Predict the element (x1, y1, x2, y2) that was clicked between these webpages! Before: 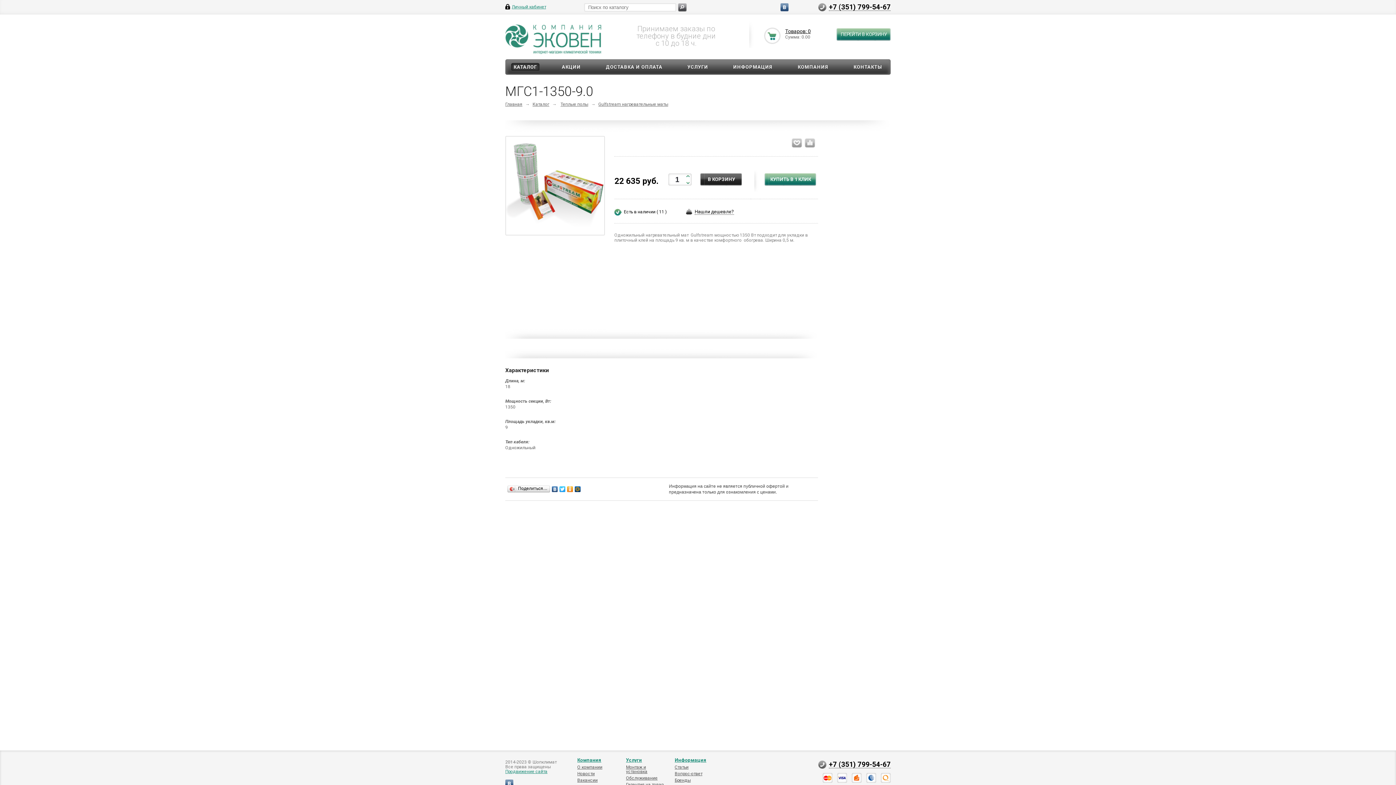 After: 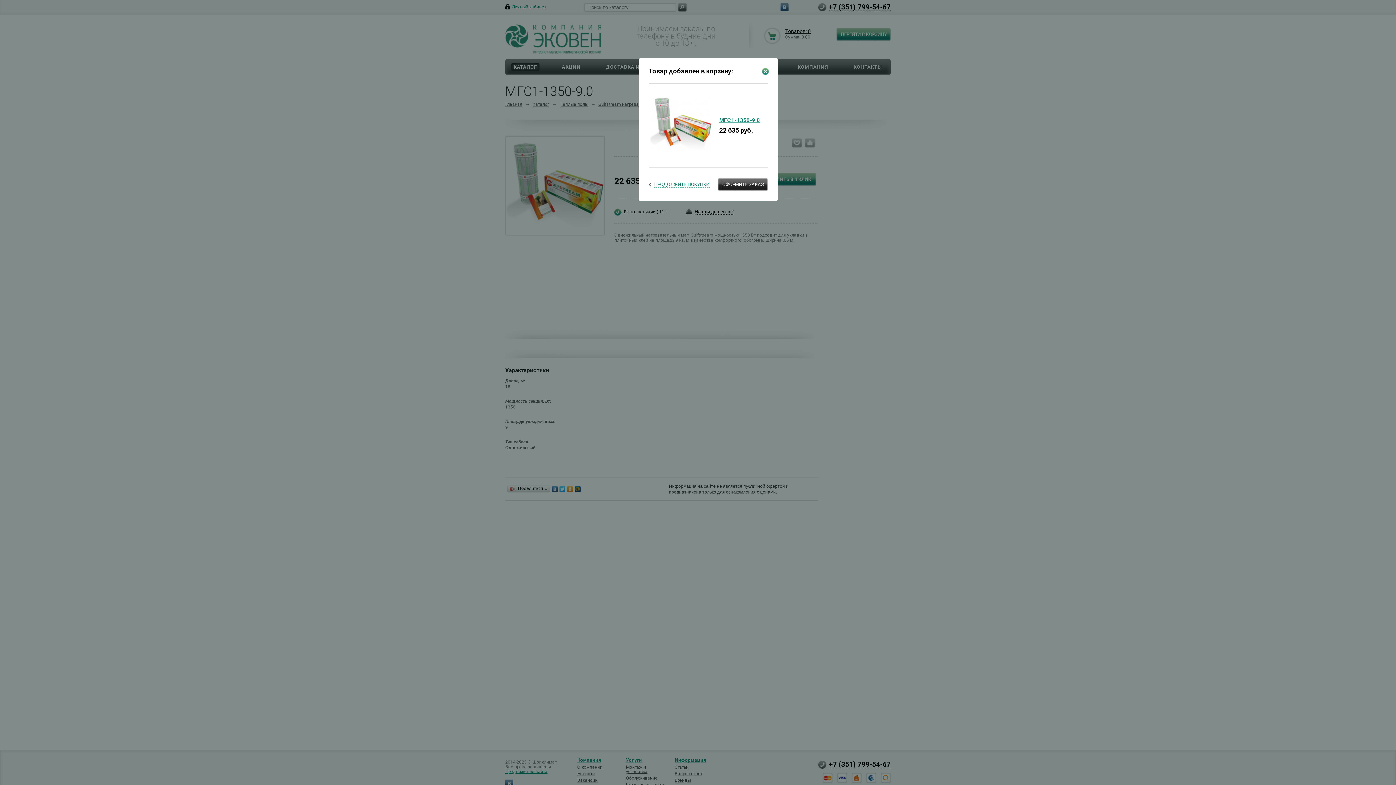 Action: label: В КОРЗИНУ bbox: (700, 173, 742, 185)